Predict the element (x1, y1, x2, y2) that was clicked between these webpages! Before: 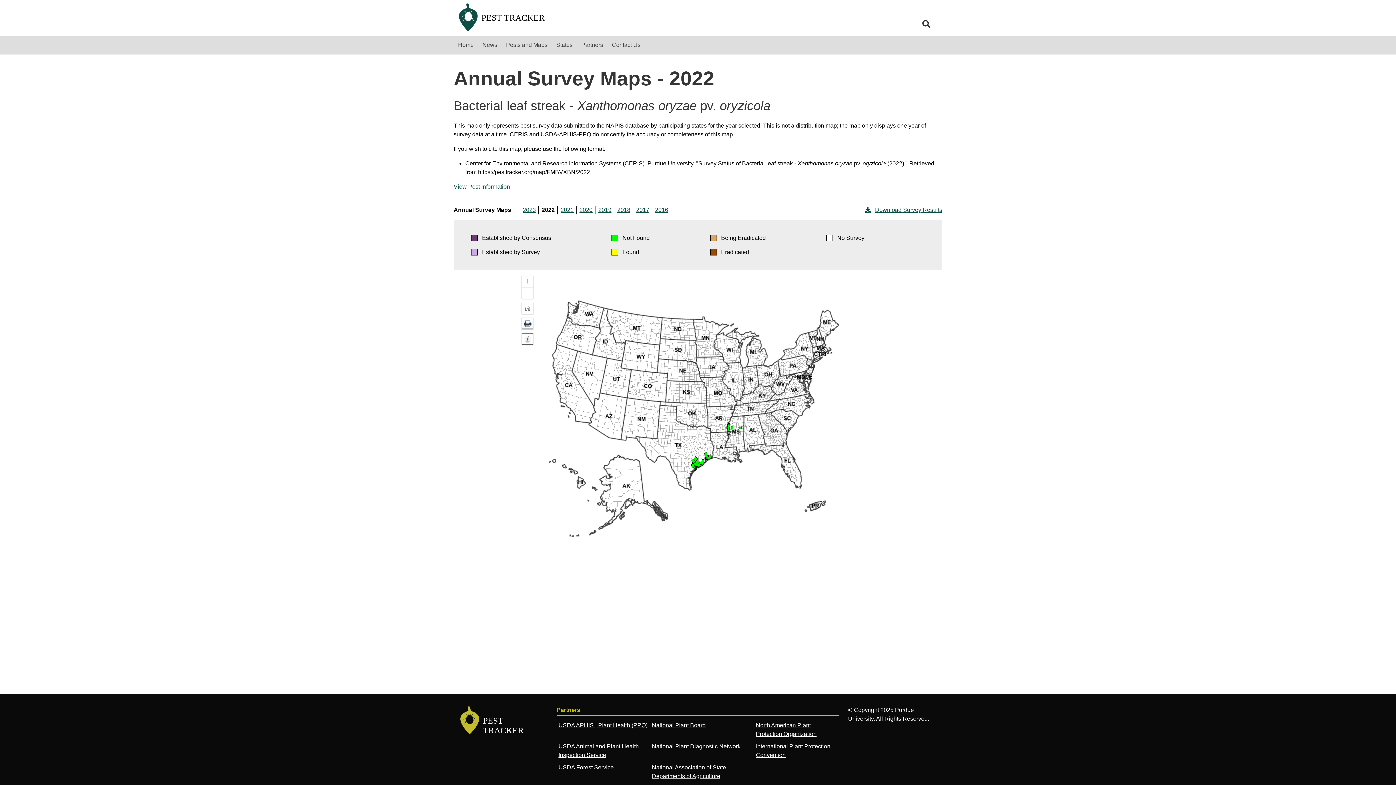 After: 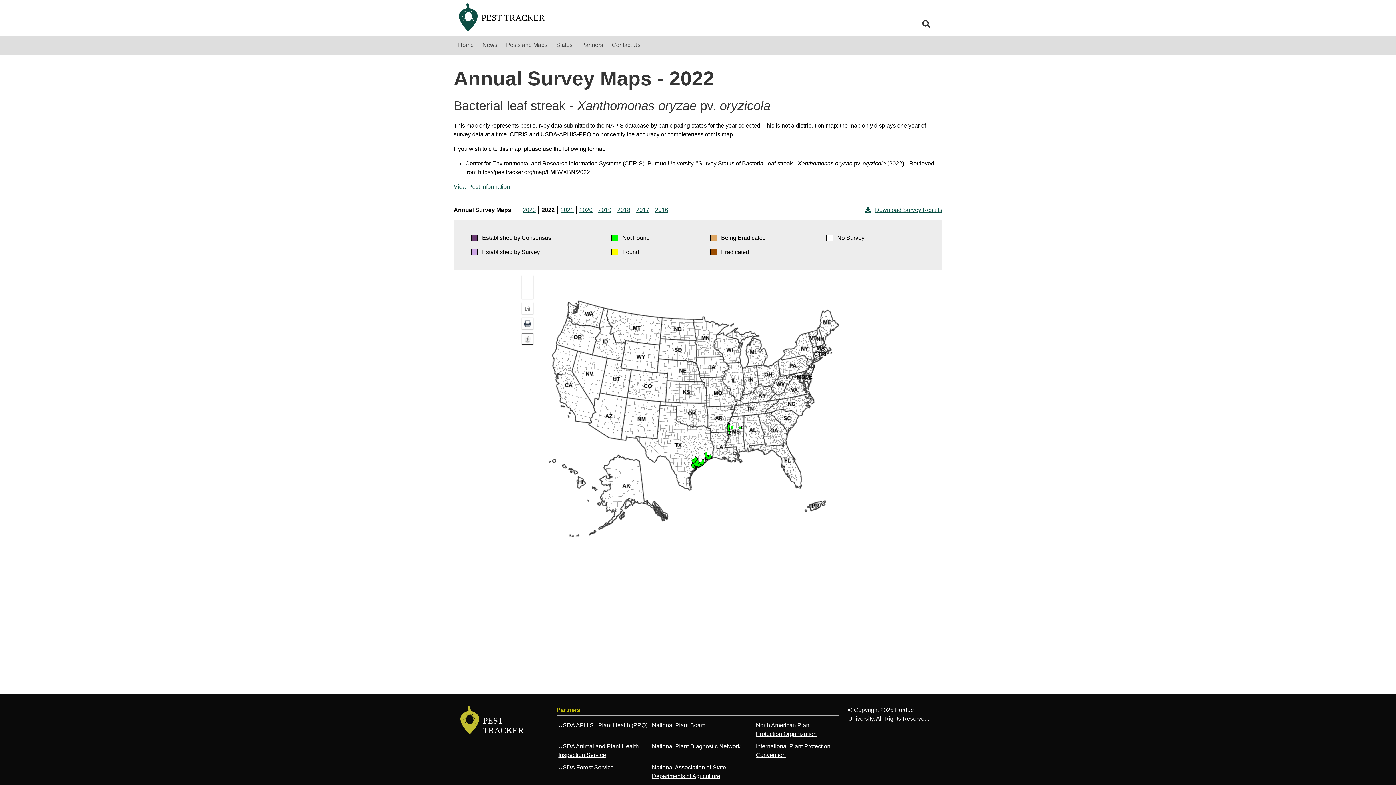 Action: label: National Plant Board bbox: (652, 722, 705, 728)